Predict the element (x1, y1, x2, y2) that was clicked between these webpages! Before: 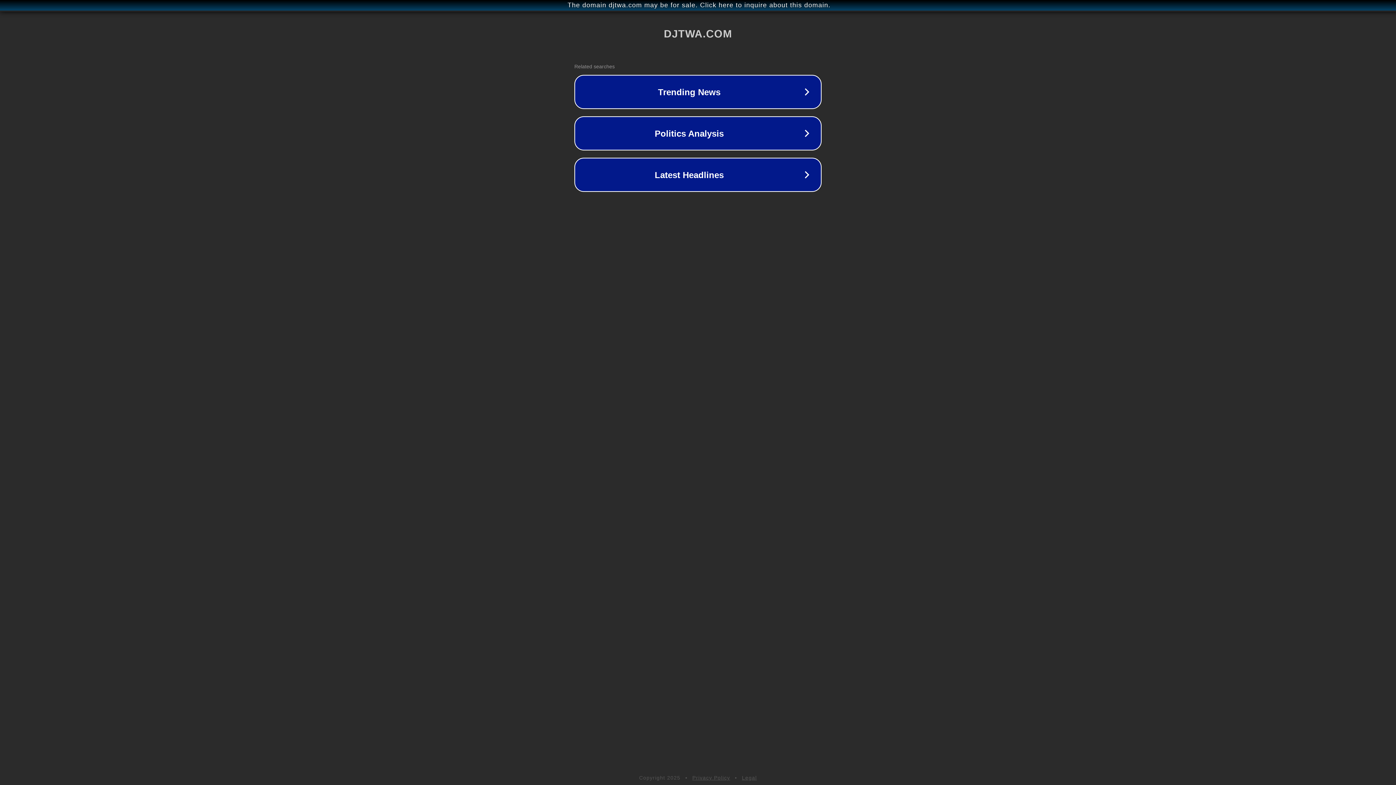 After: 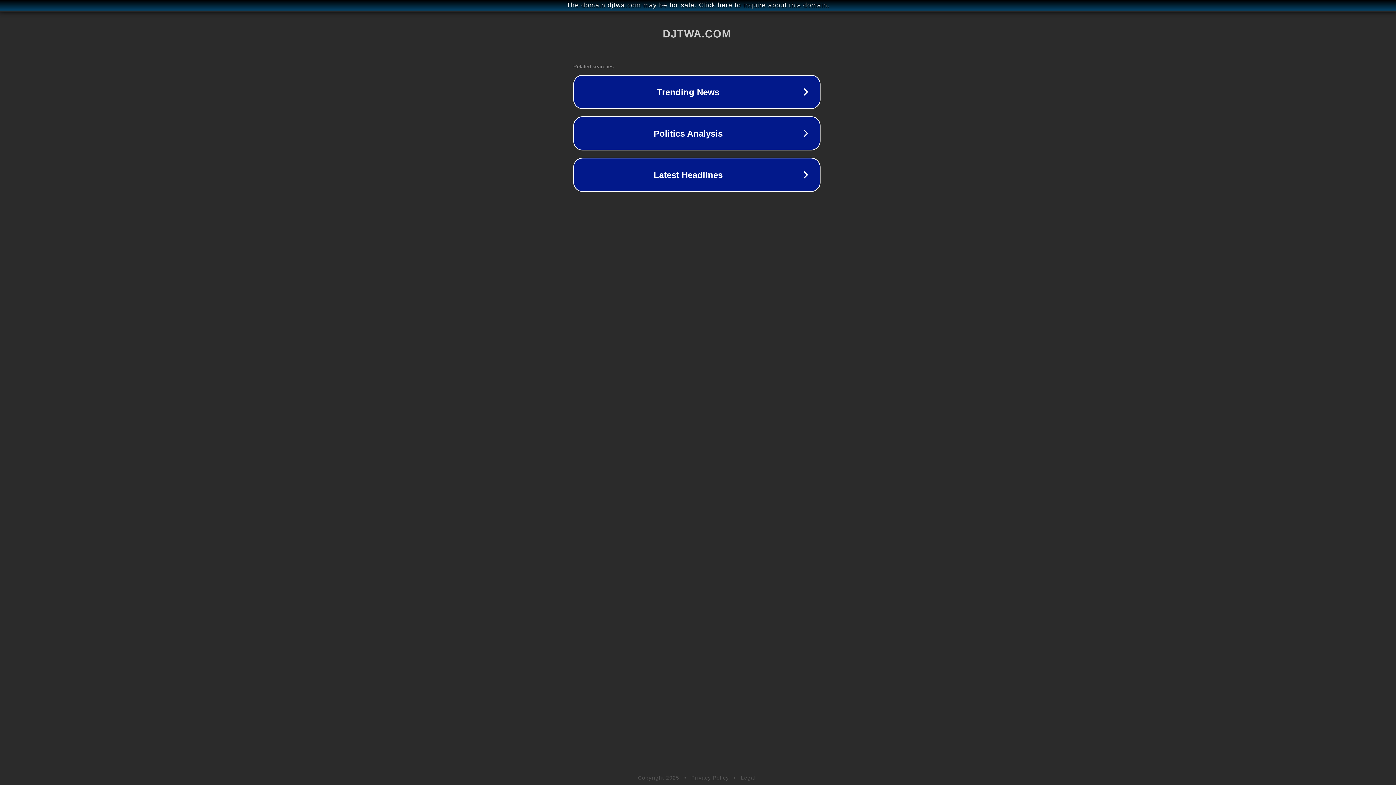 Action: label: The domain djtwa.com may be for sale. Click here to inquire about this domain. bbox: (1, 1, 1397, 9)